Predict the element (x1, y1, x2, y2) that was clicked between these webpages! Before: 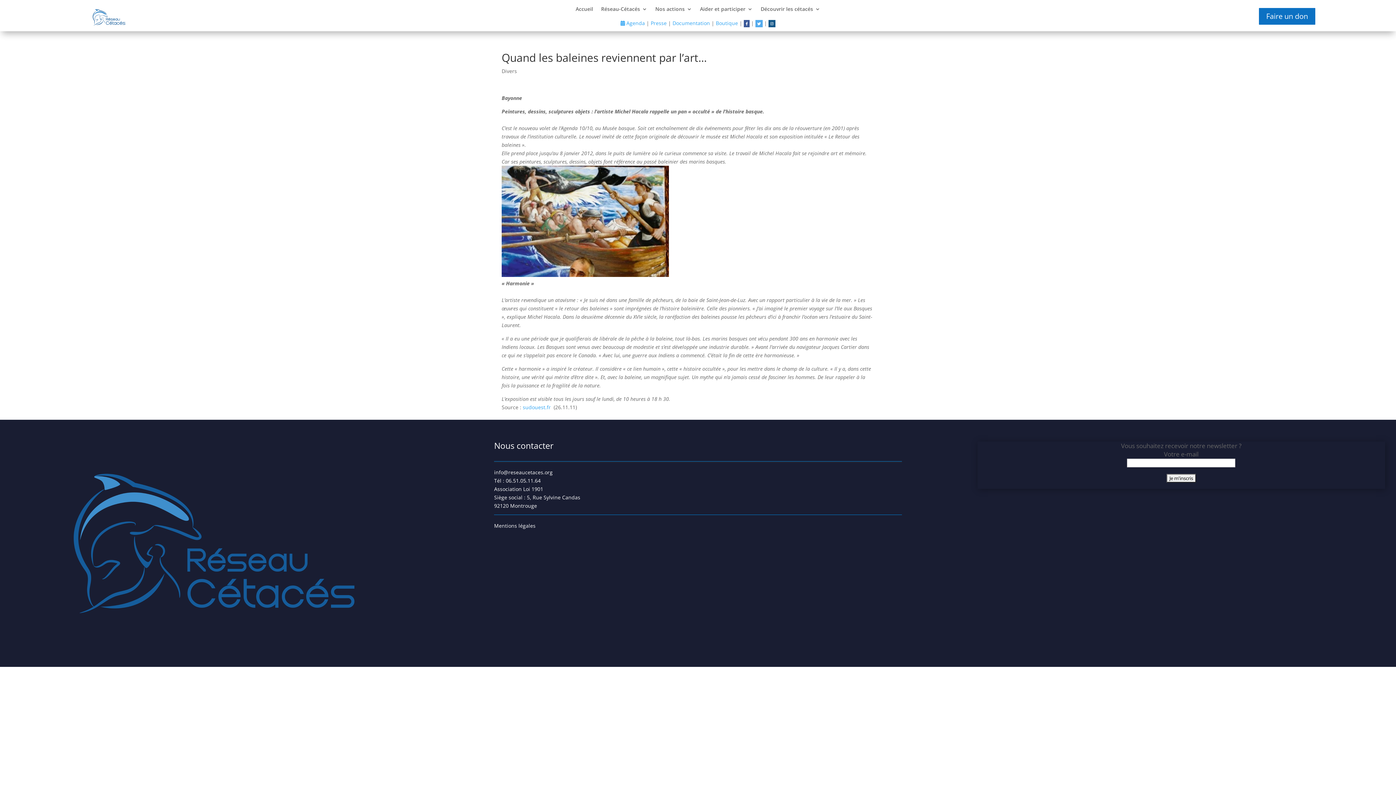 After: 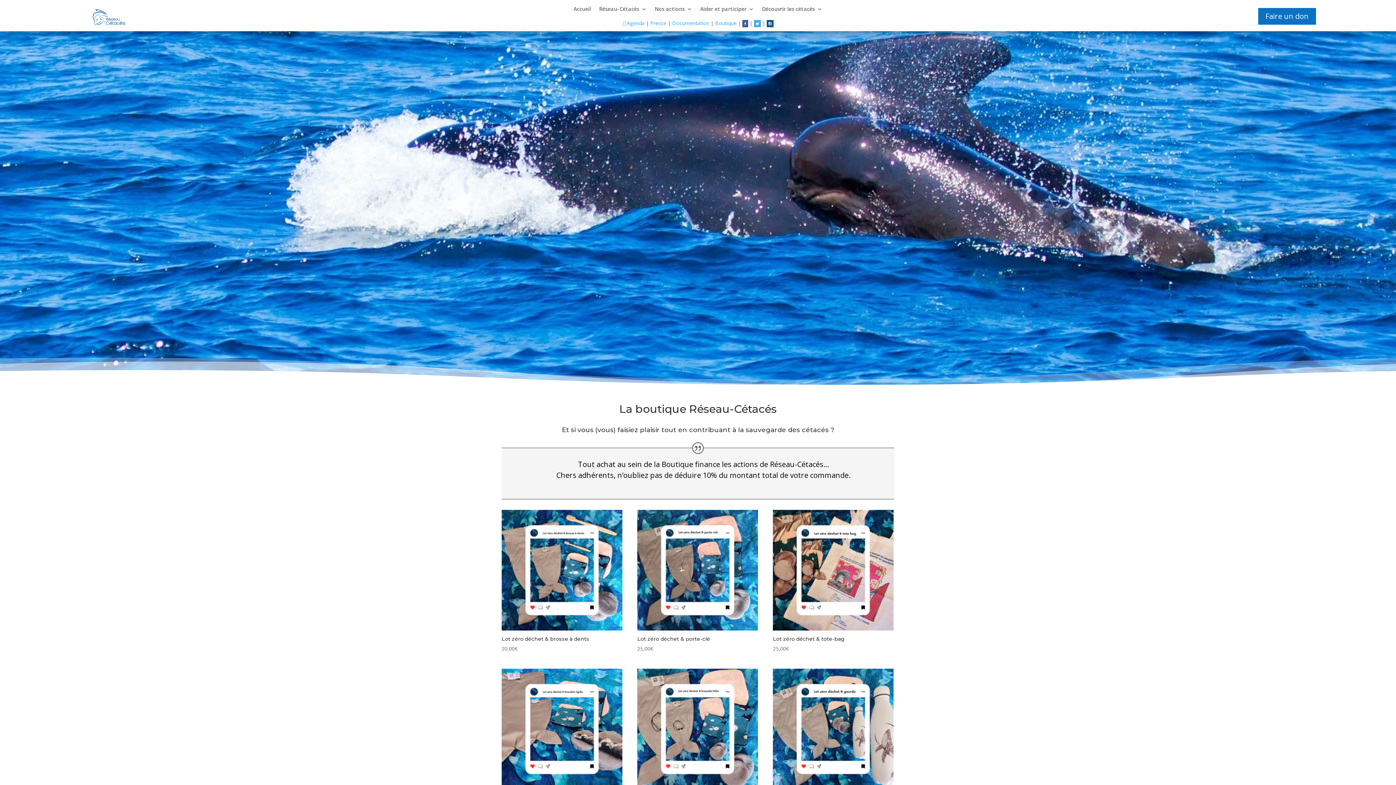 Action: bbox: (715, 19, 738, 26) label: Boutique